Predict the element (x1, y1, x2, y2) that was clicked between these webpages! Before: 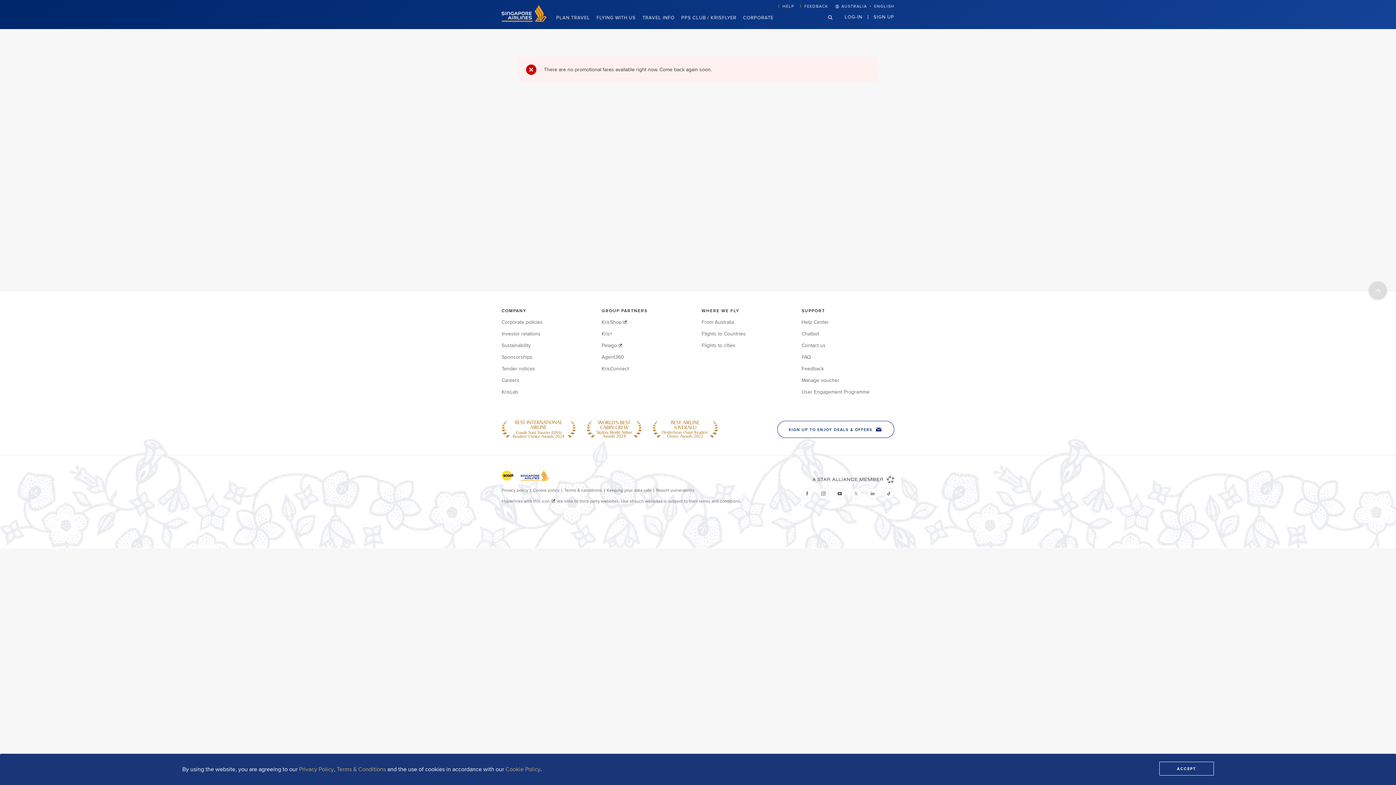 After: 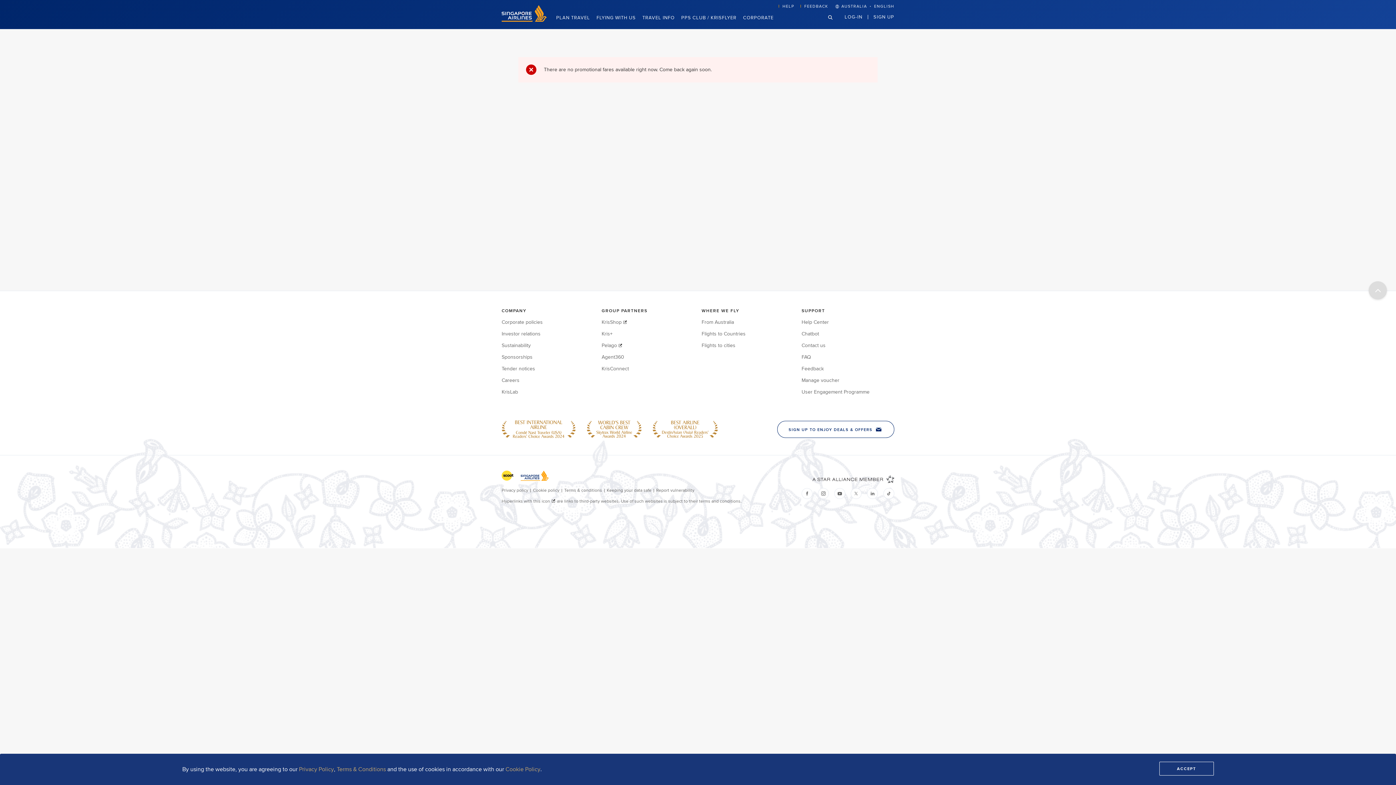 Action: label: Terms & Conditions bbox: (336, 765, 386, 773)